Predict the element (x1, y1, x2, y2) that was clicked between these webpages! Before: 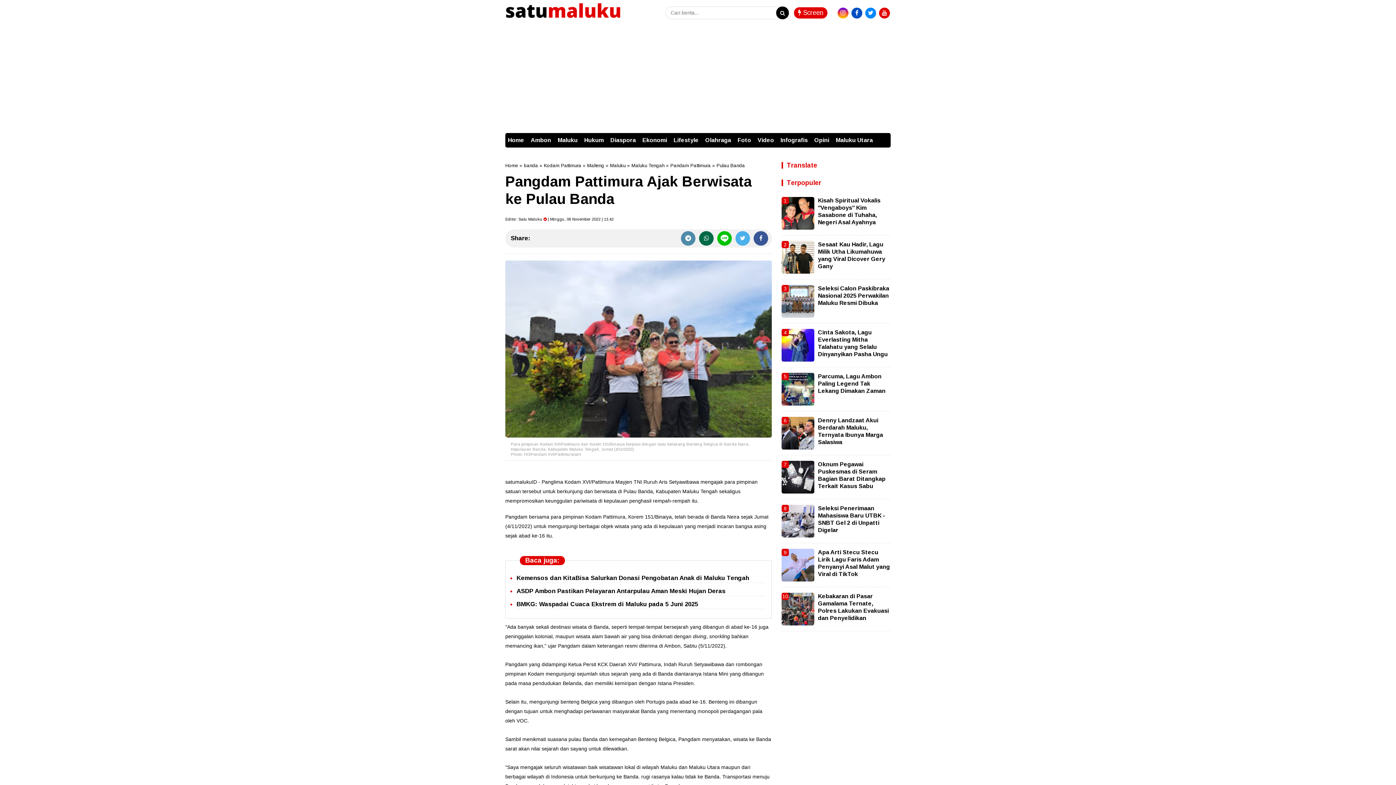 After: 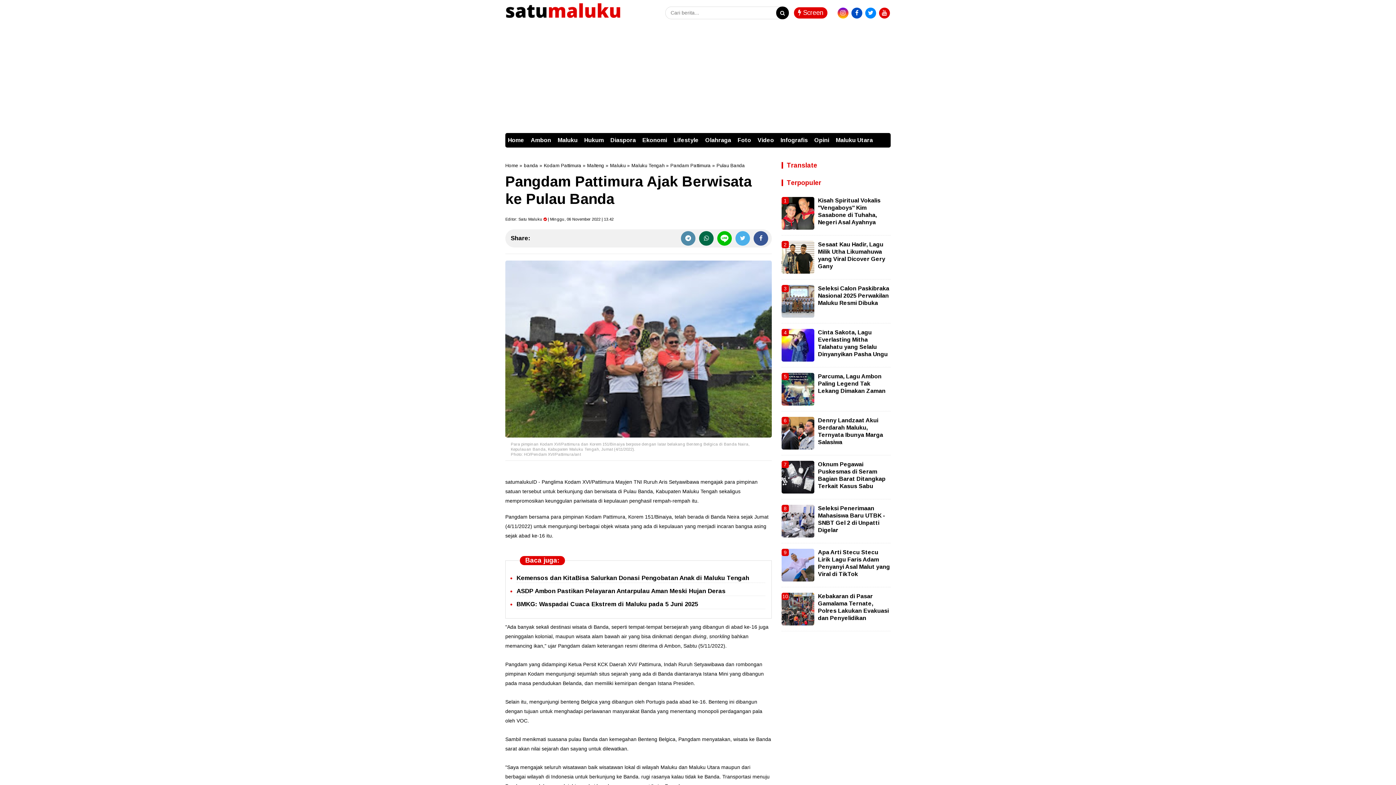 Action: bbox: (781, 341, 814, 347)